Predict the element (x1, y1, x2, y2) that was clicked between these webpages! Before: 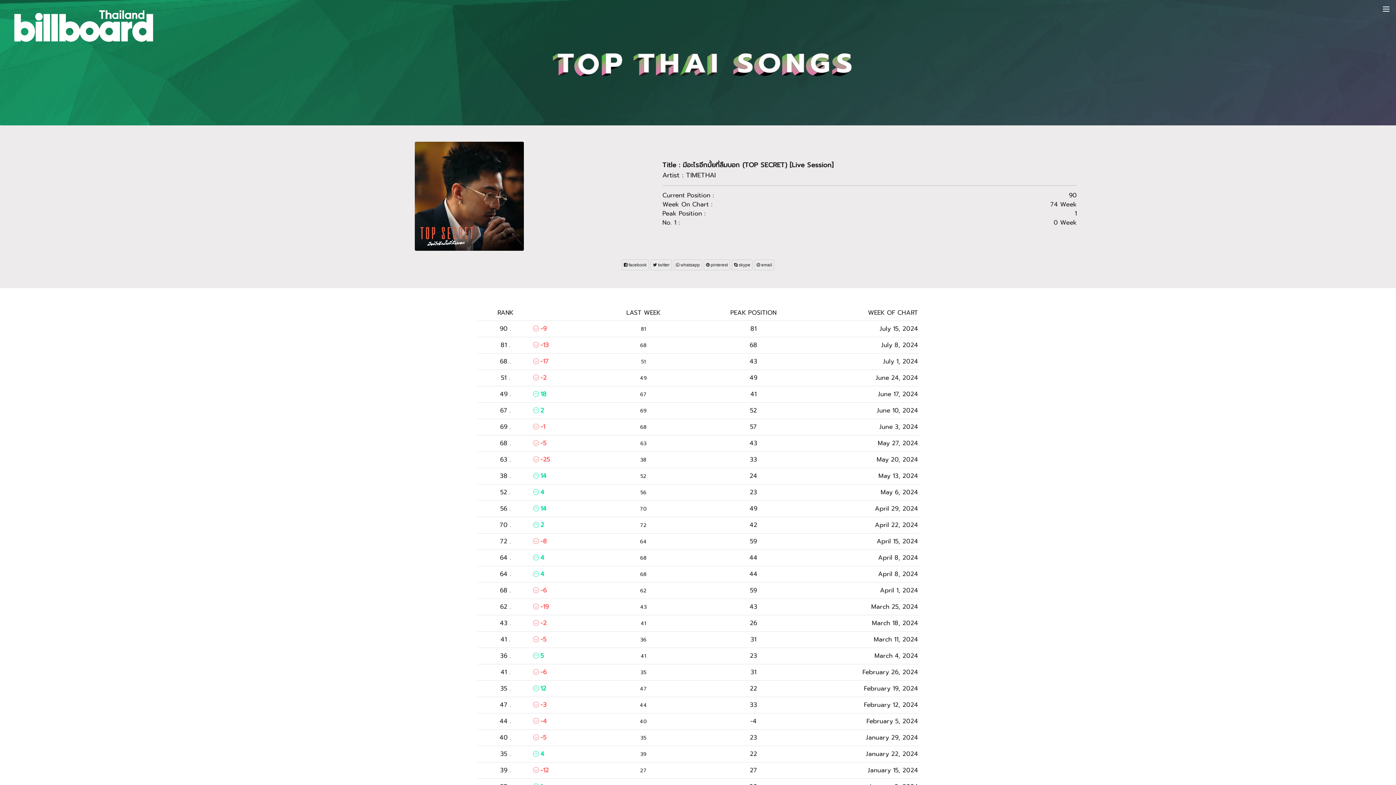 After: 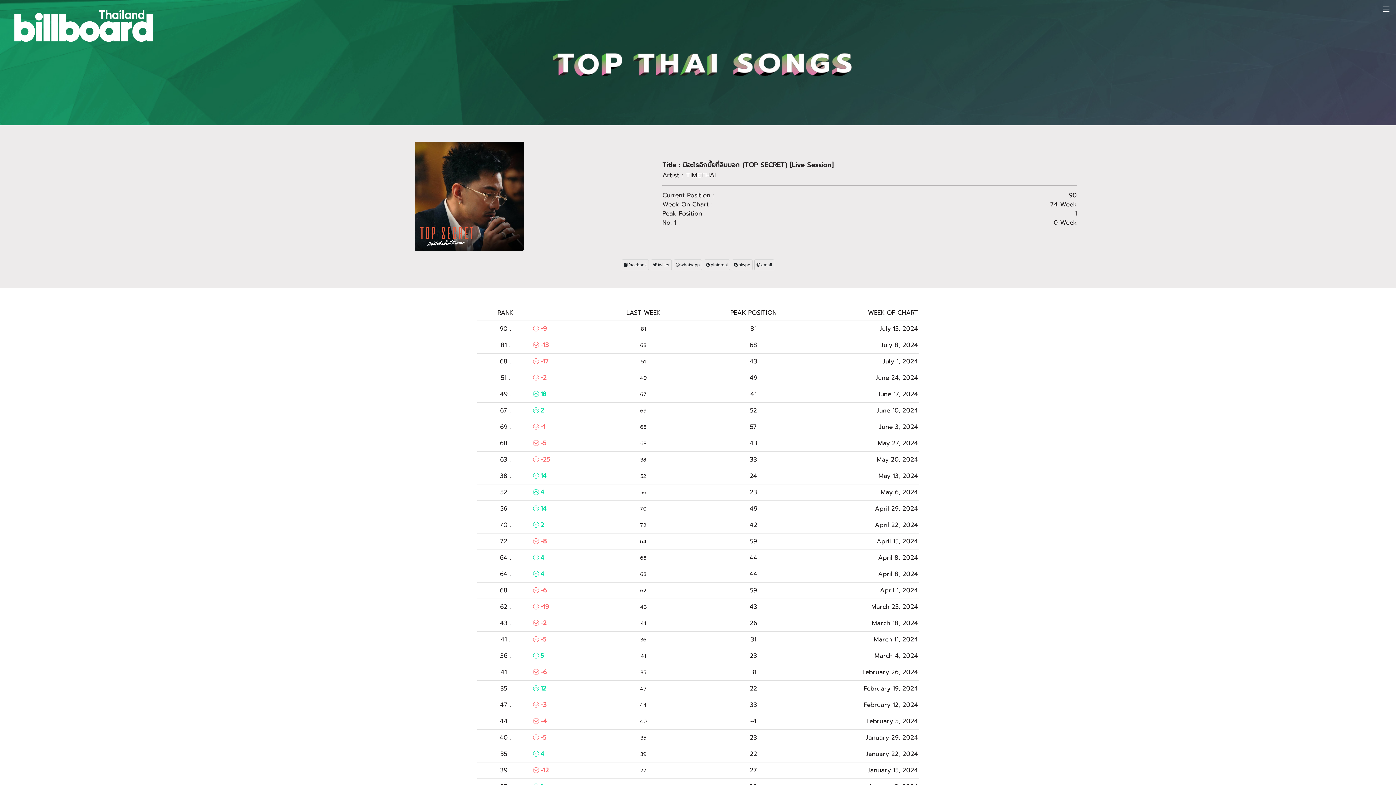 Action: label:  skype bbox: (732, 259, 752, 270)